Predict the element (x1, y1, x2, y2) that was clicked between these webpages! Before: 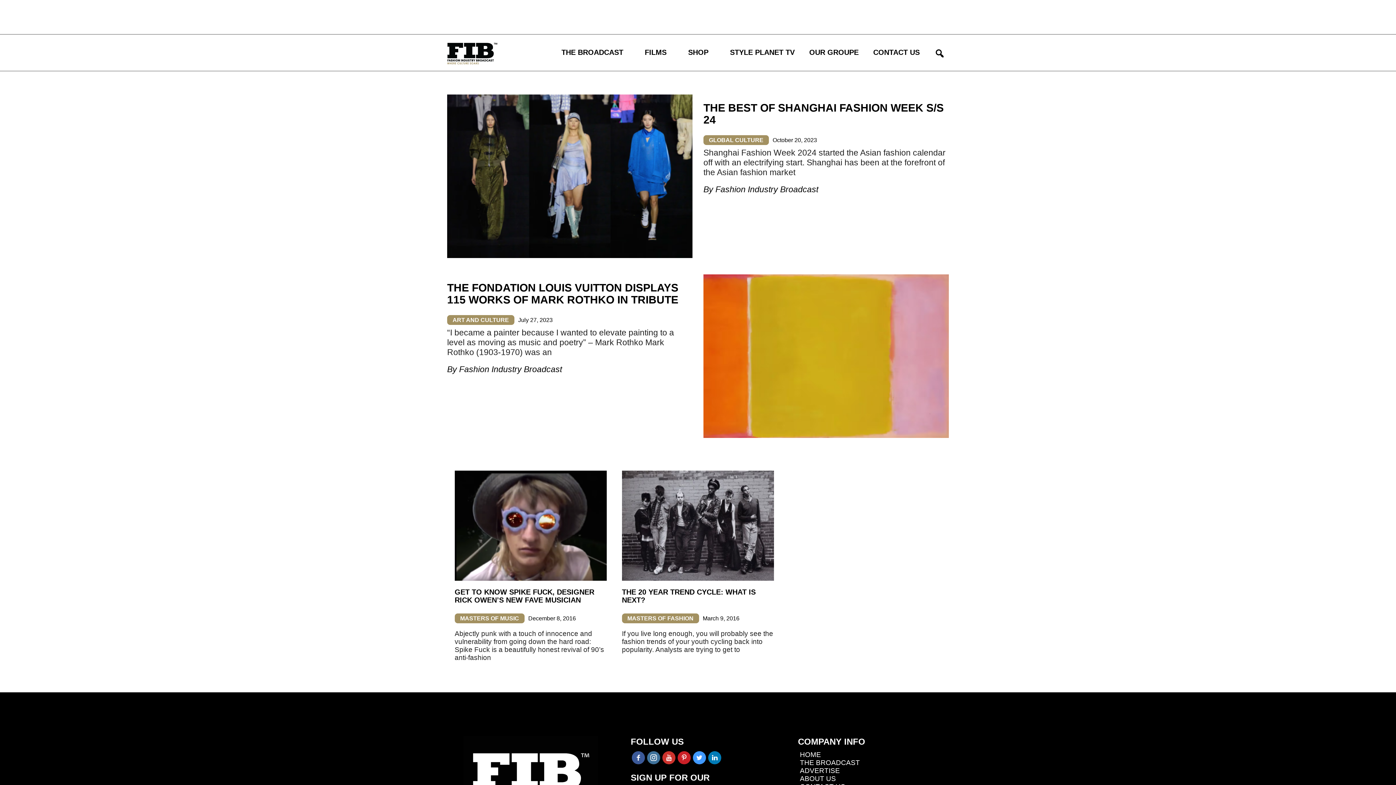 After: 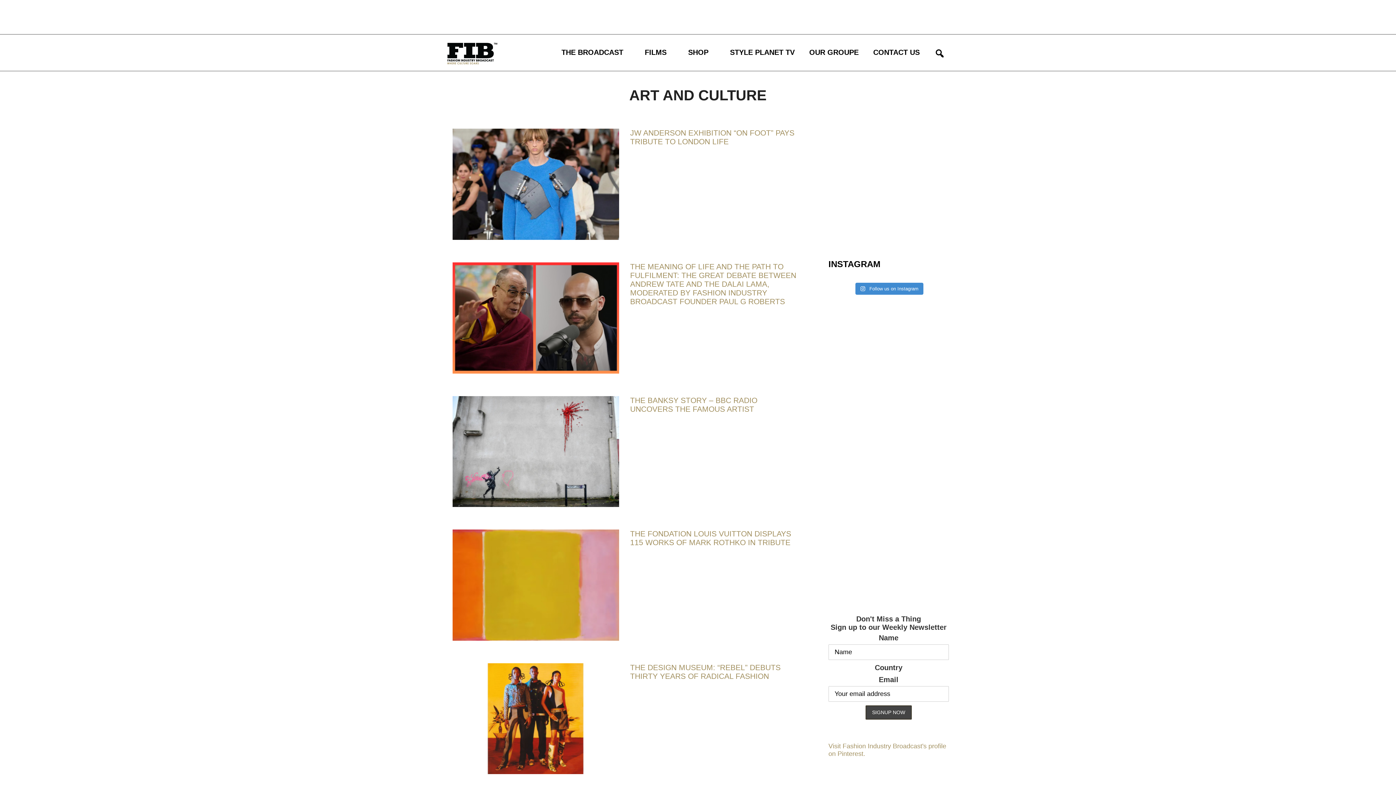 Action: label: ART AND CULTURE bbox: (447, 315, 514, 325)